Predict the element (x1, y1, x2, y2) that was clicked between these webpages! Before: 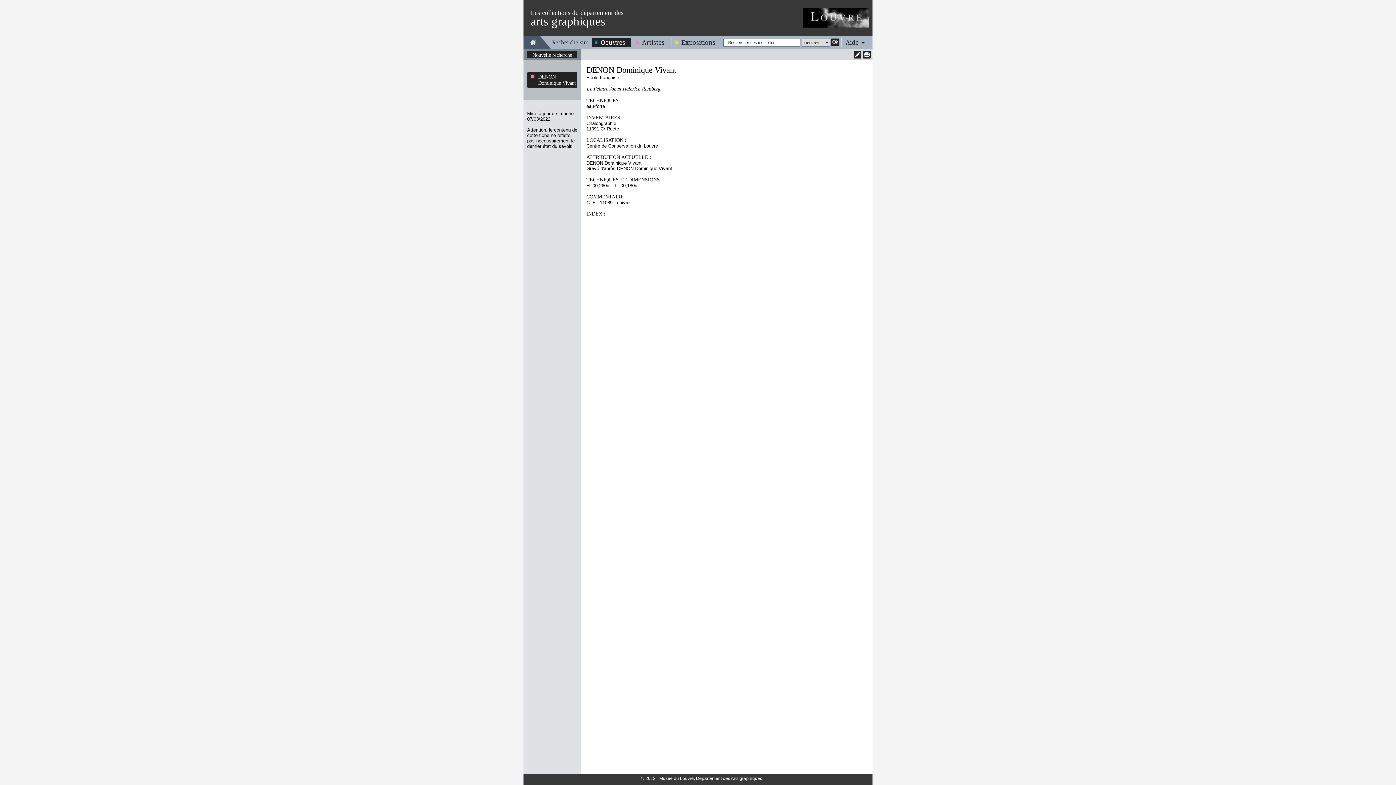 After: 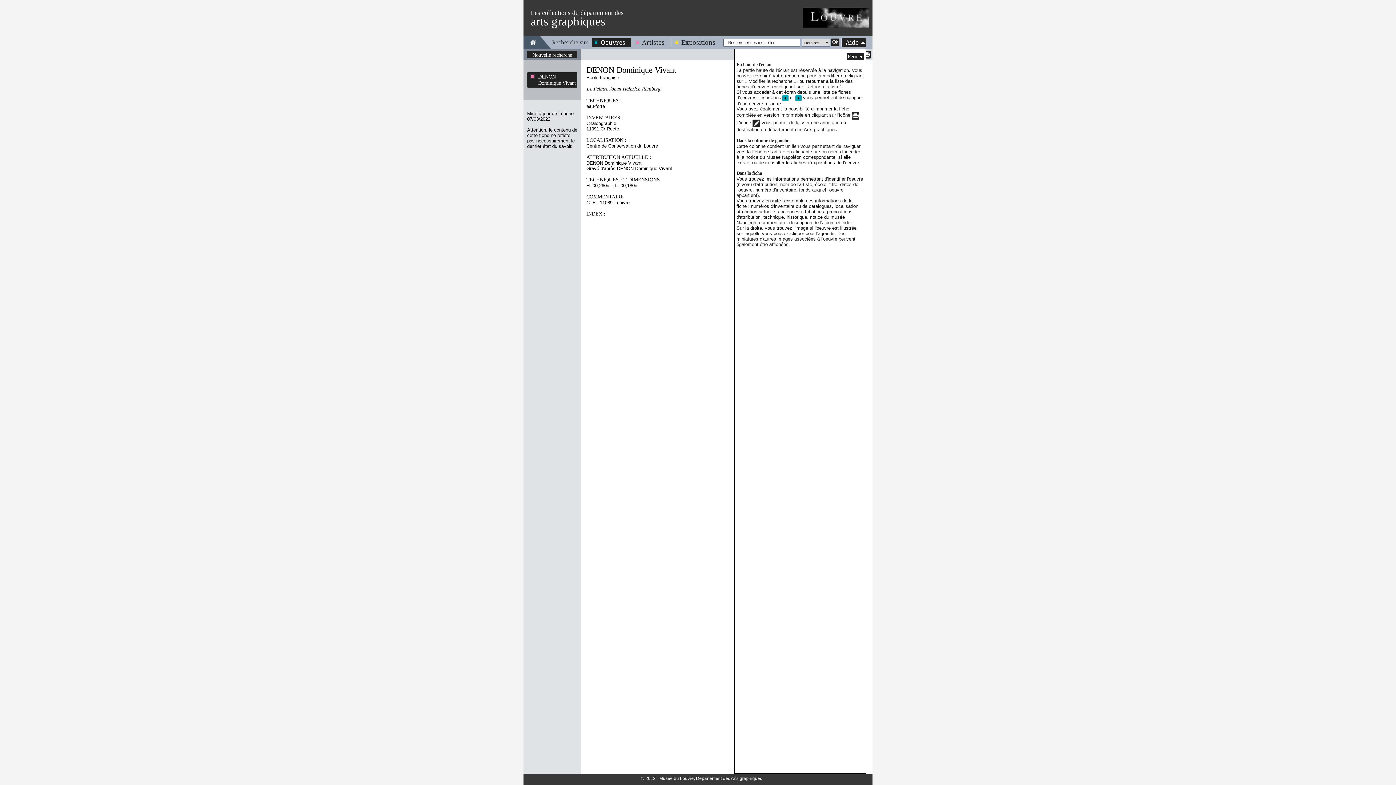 Action: bbox: (842, 38, 866, 46) label: Aide